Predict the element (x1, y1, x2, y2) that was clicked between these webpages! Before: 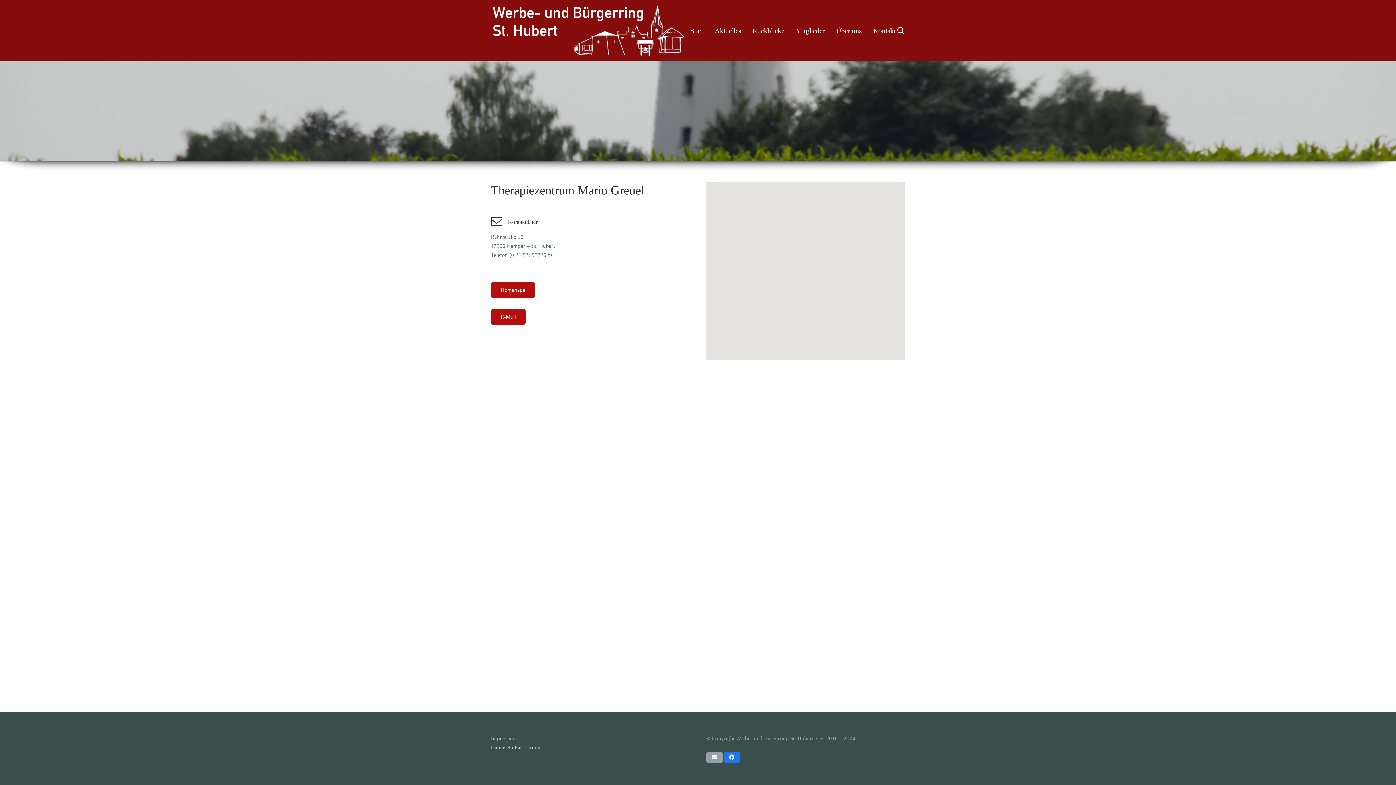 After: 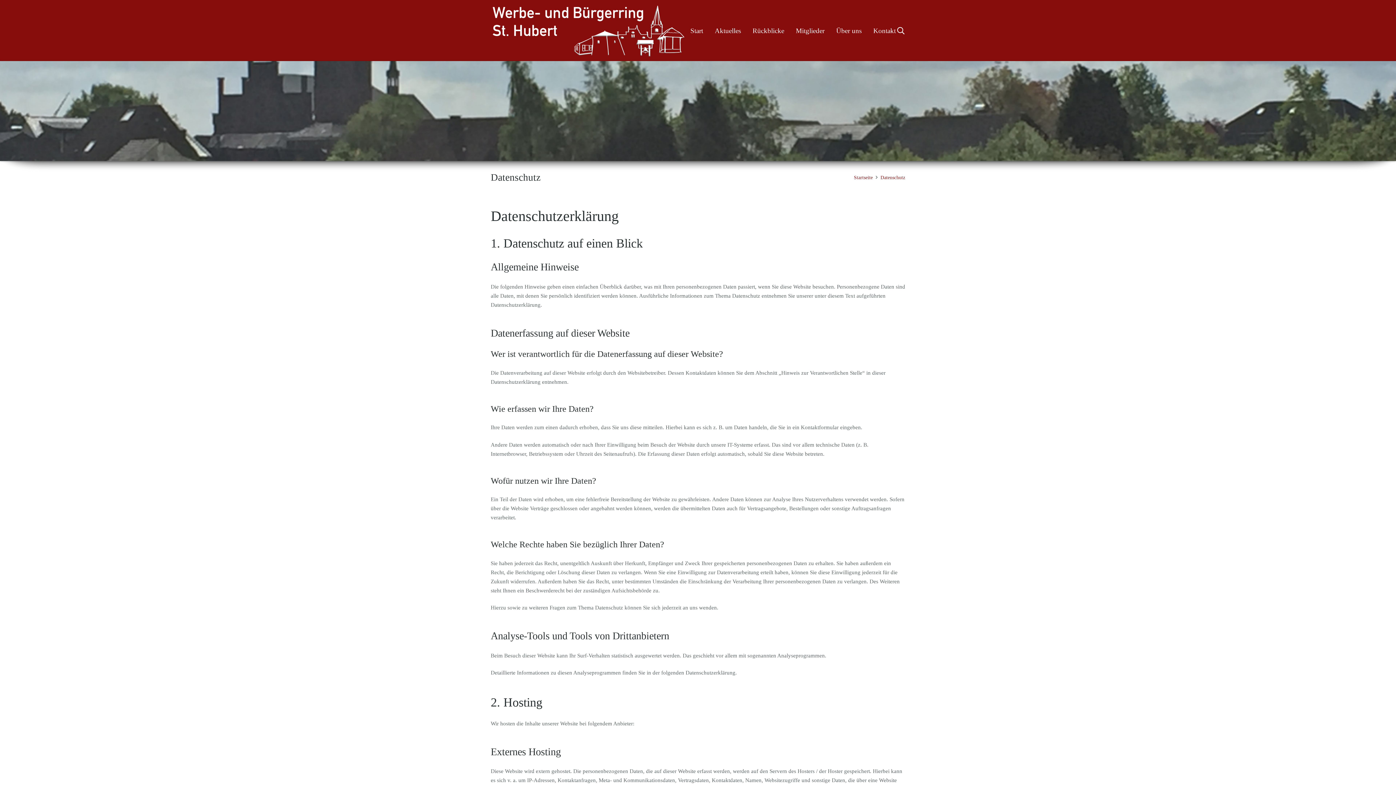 Action: label: Datenschutzerklärung bbox: (490, 744, 540, 750)